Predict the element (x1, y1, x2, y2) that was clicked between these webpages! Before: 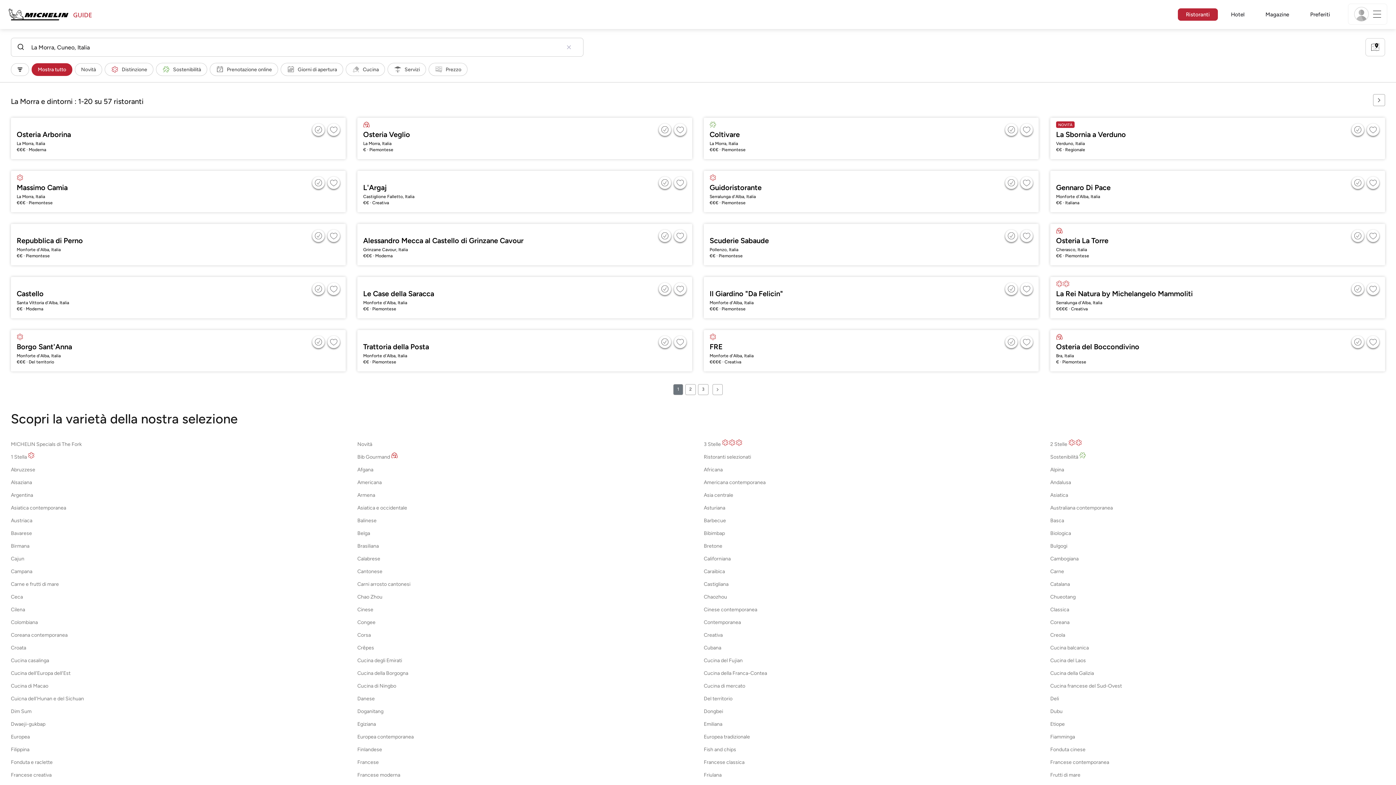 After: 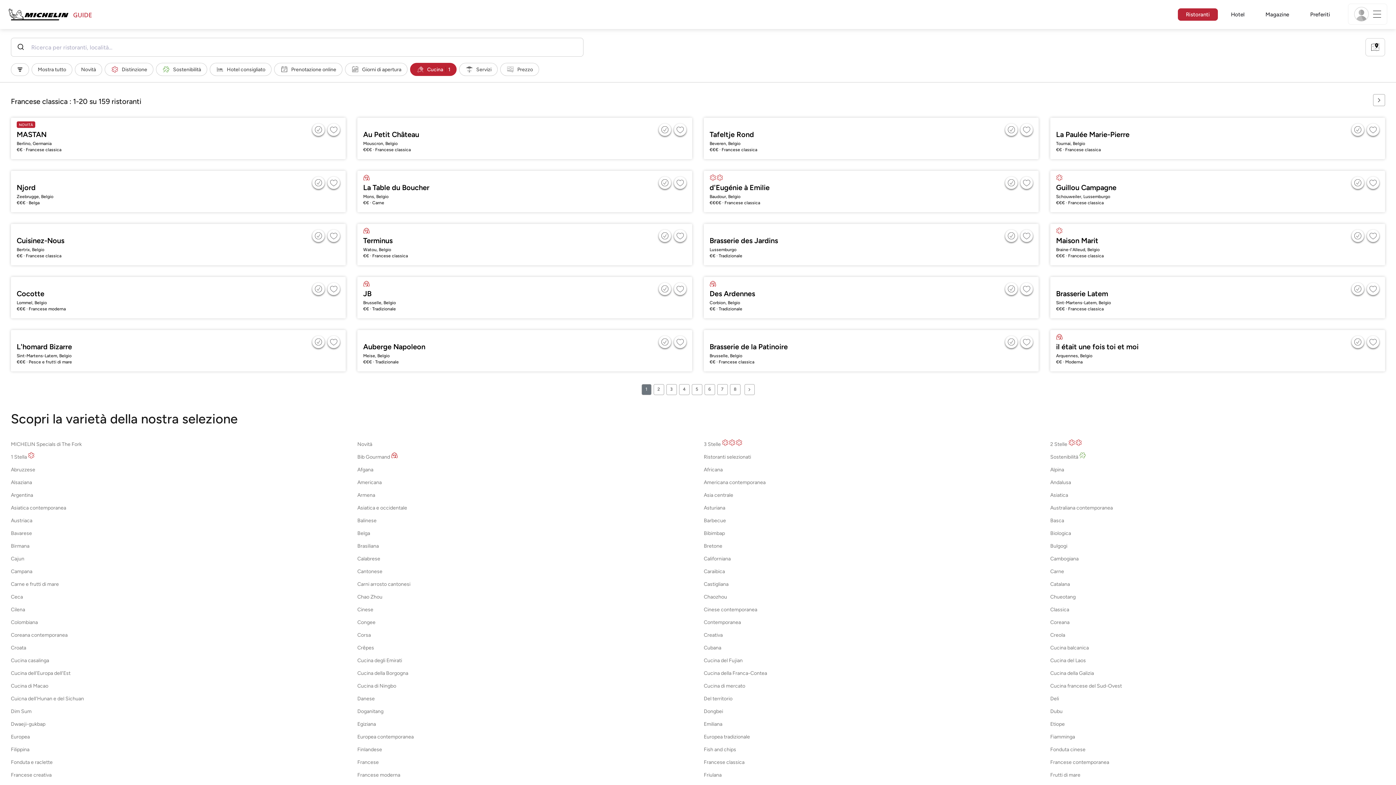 Action: label: Francese classica bbox: (704, 759, 744, 765)